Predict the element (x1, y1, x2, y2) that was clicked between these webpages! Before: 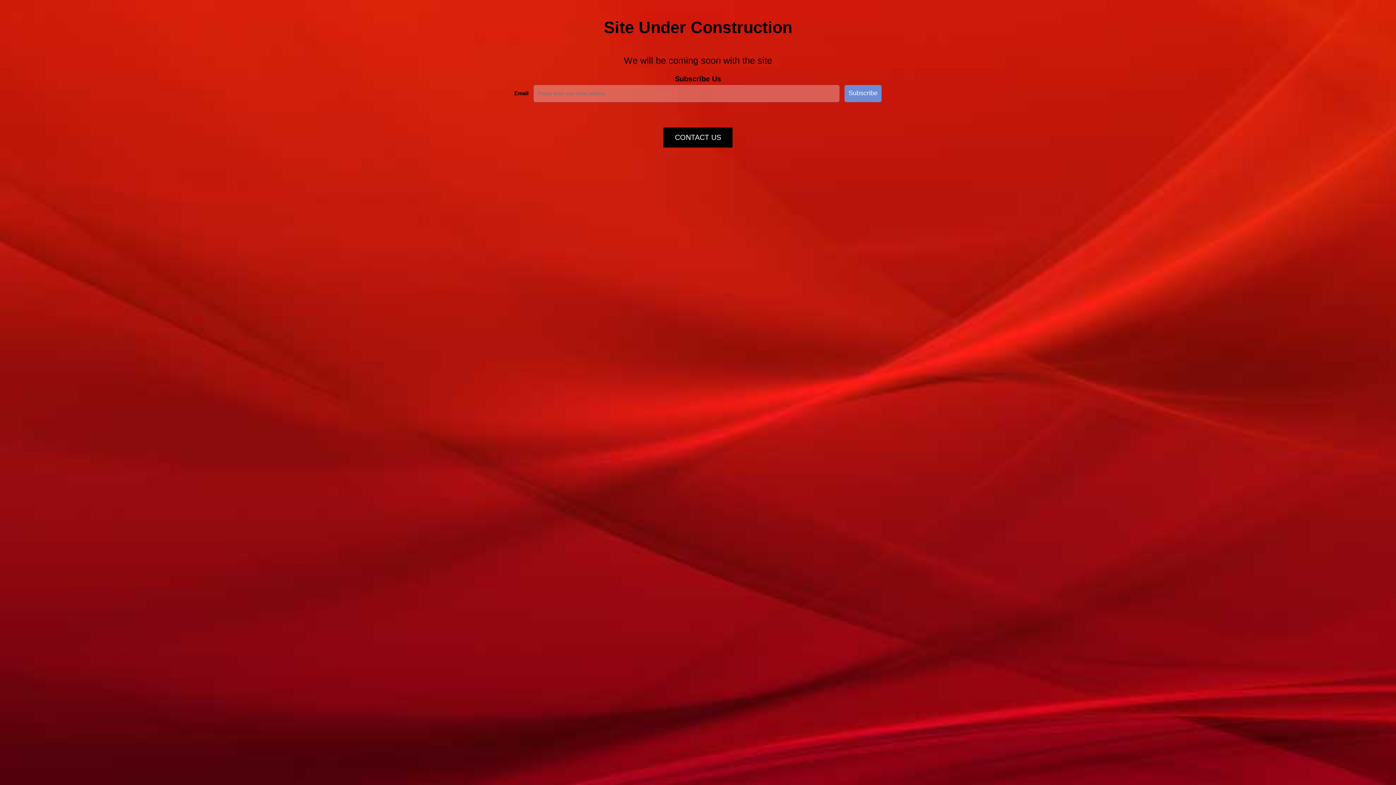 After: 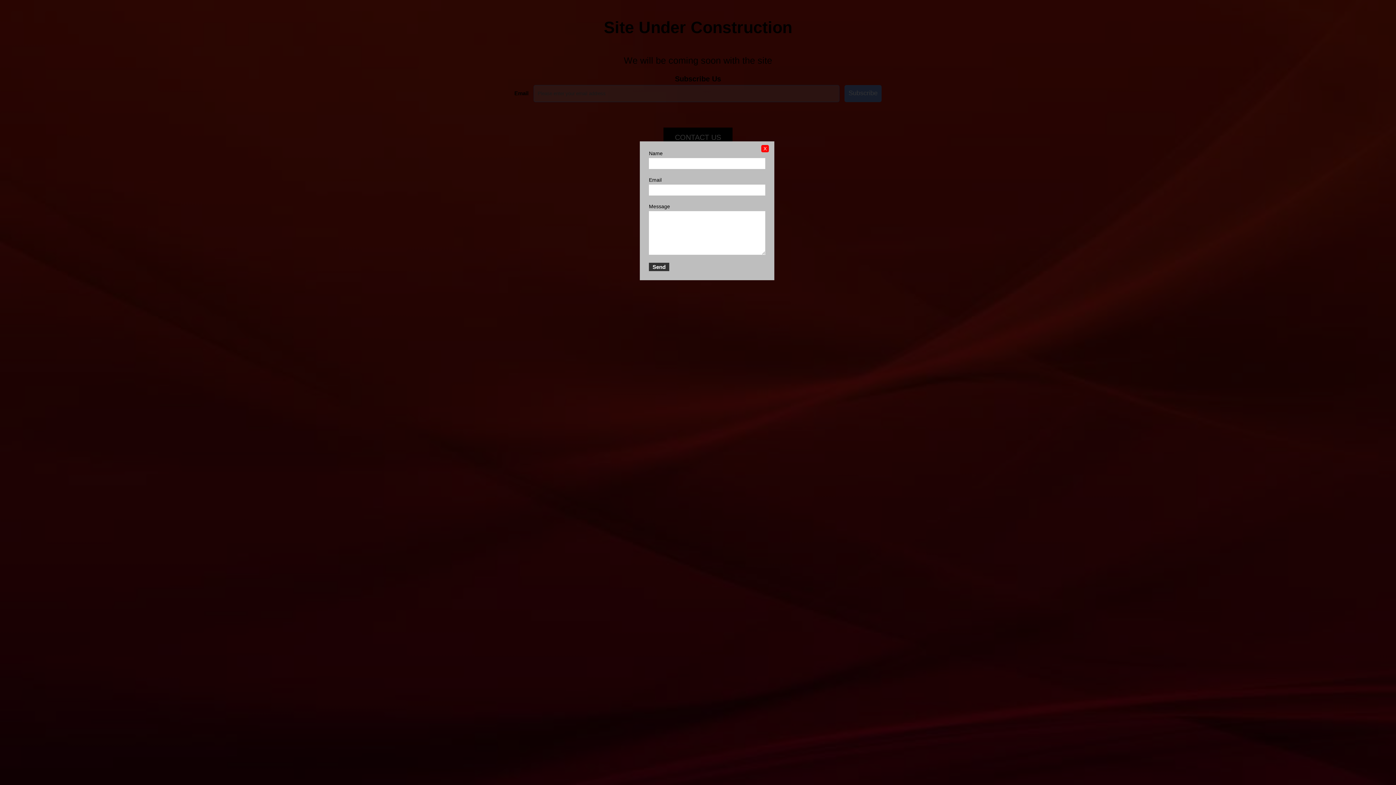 Action: bbox: (663, 127, 732, 147) label: CONTACT US